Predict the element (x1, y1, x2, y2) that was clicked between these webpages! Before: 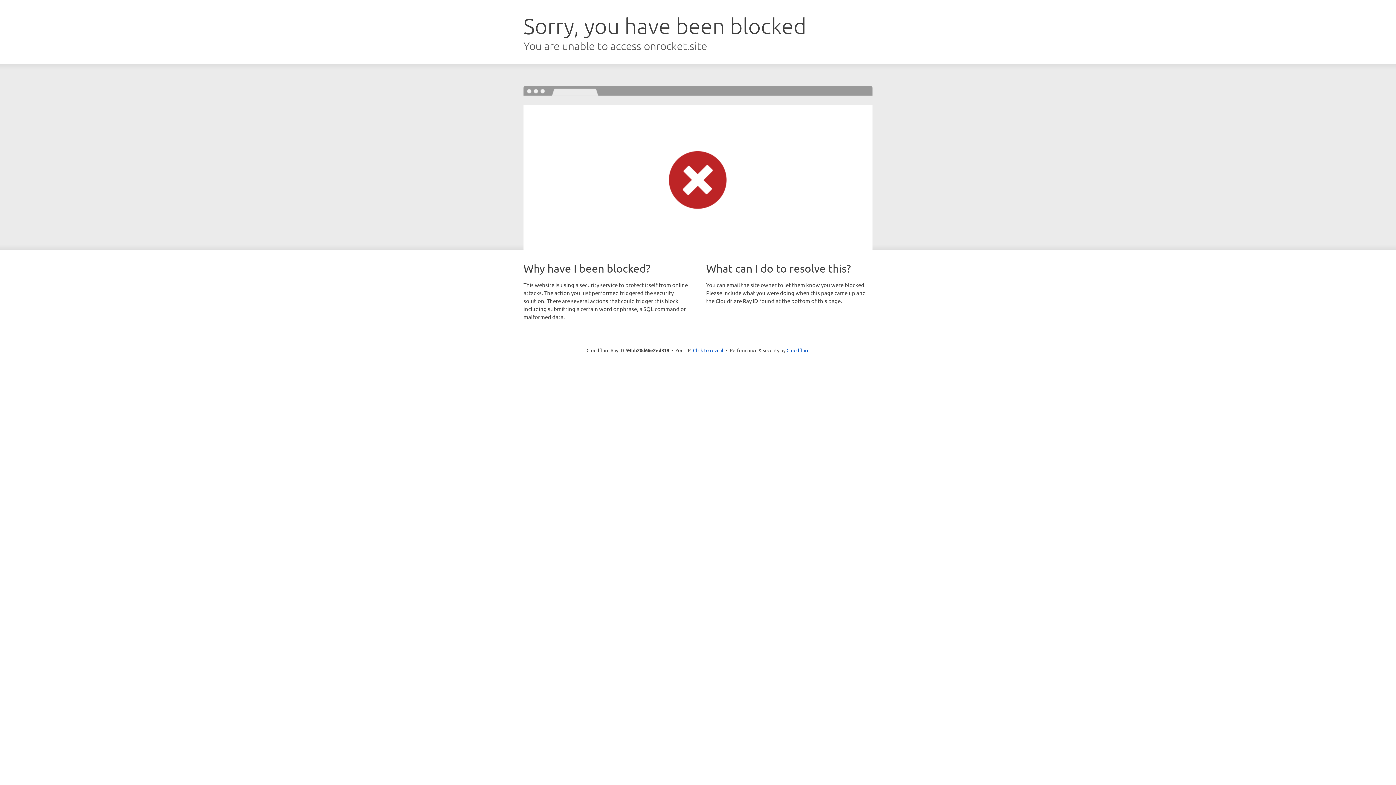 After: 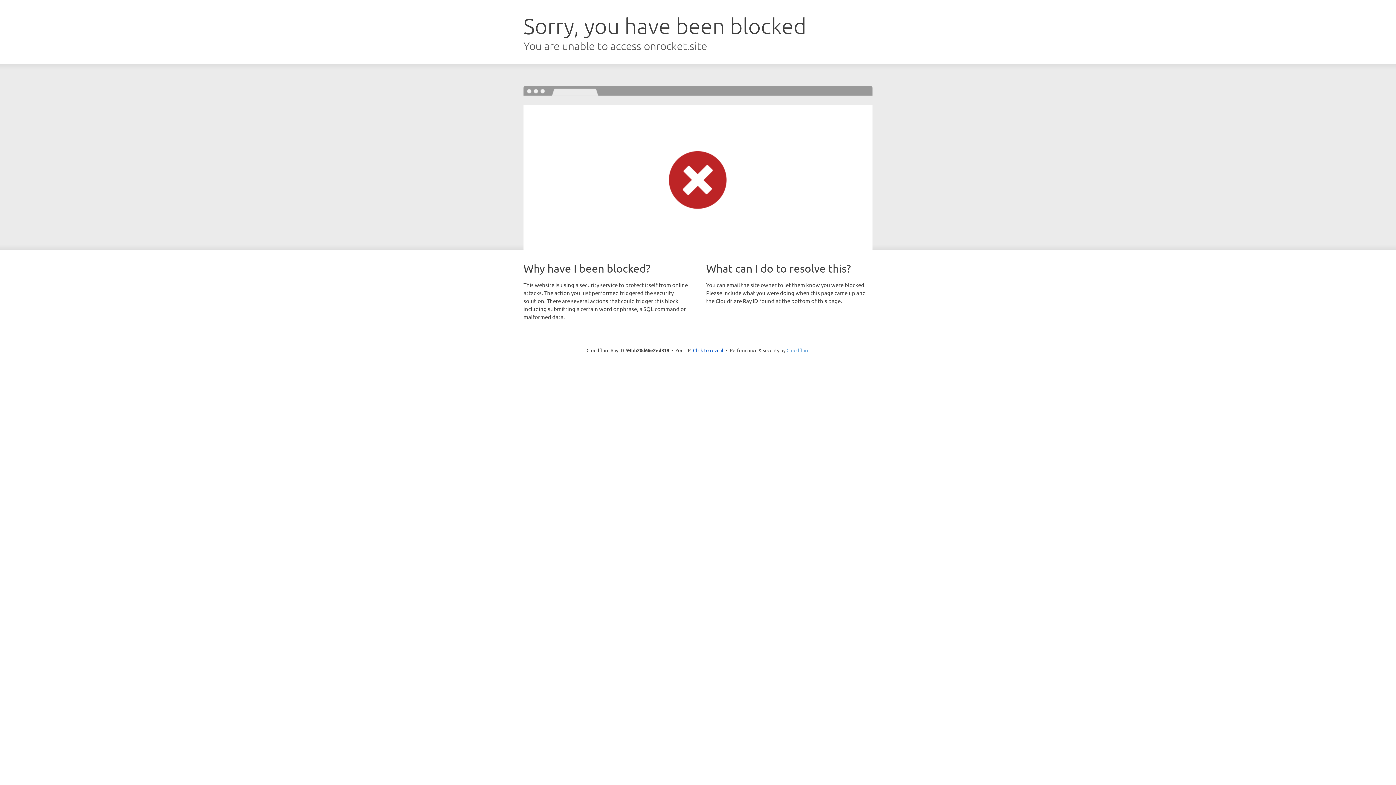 Action: bbox: (786, 347, 809, 353) label: Cloudflare